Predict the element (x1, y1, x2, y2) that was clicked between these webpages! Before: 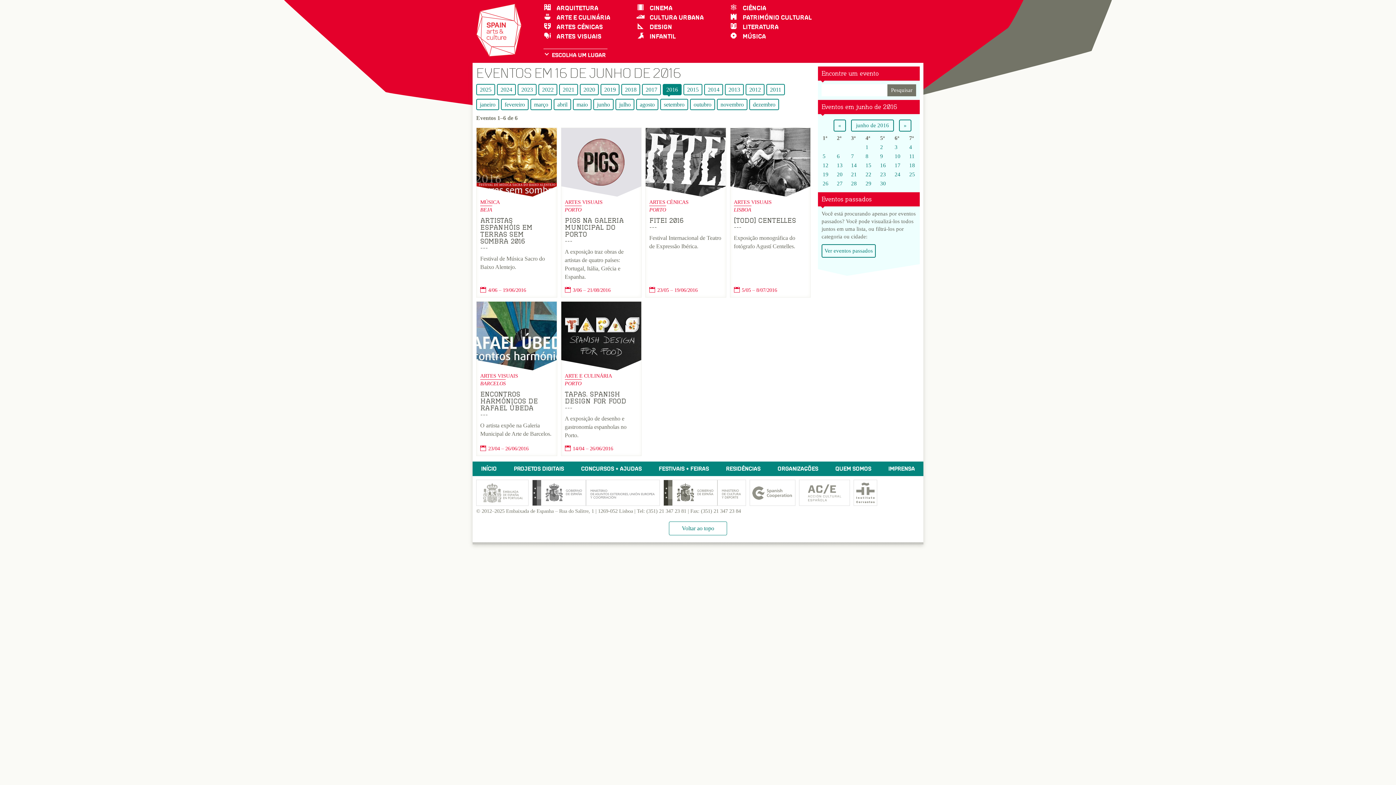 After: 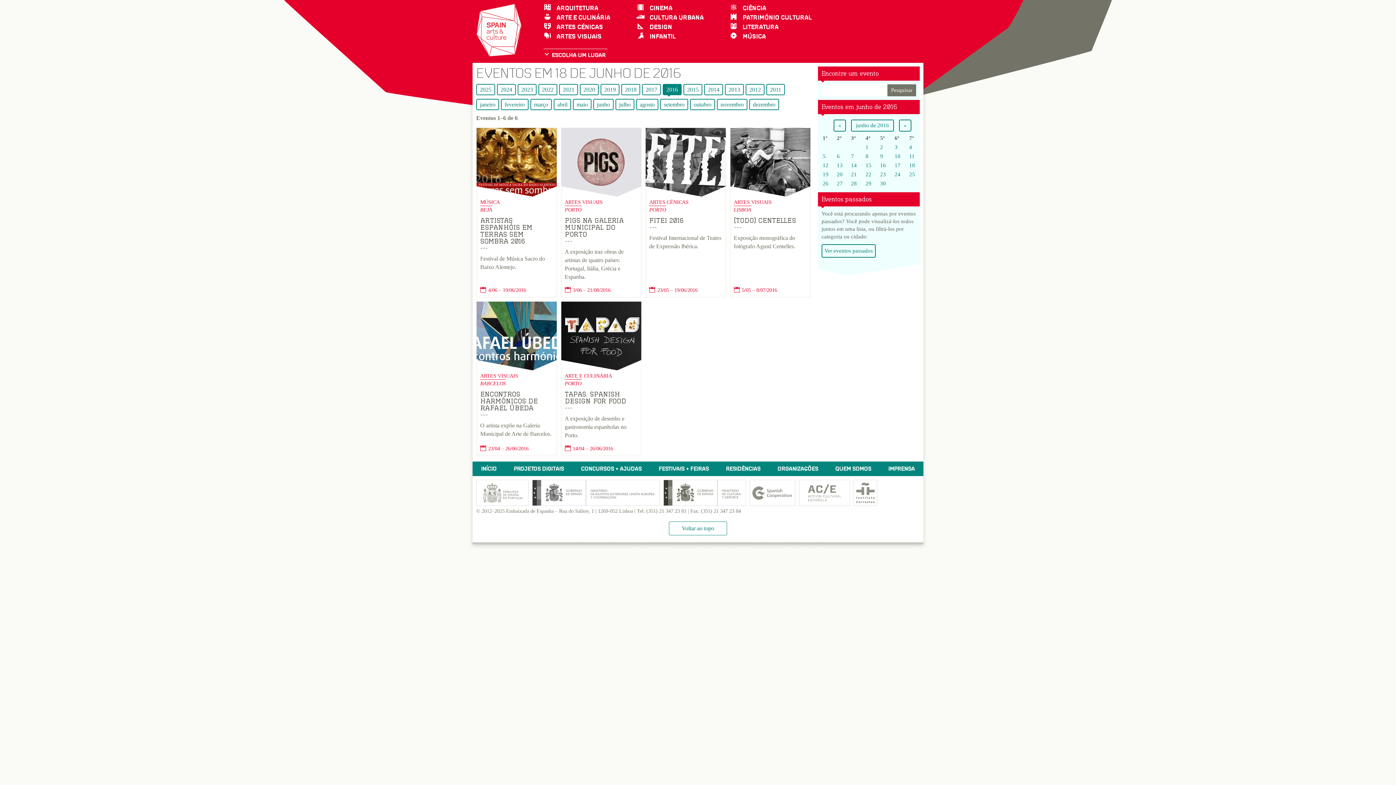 Action: label: 18 bbox: (909, 162, 915, 168)